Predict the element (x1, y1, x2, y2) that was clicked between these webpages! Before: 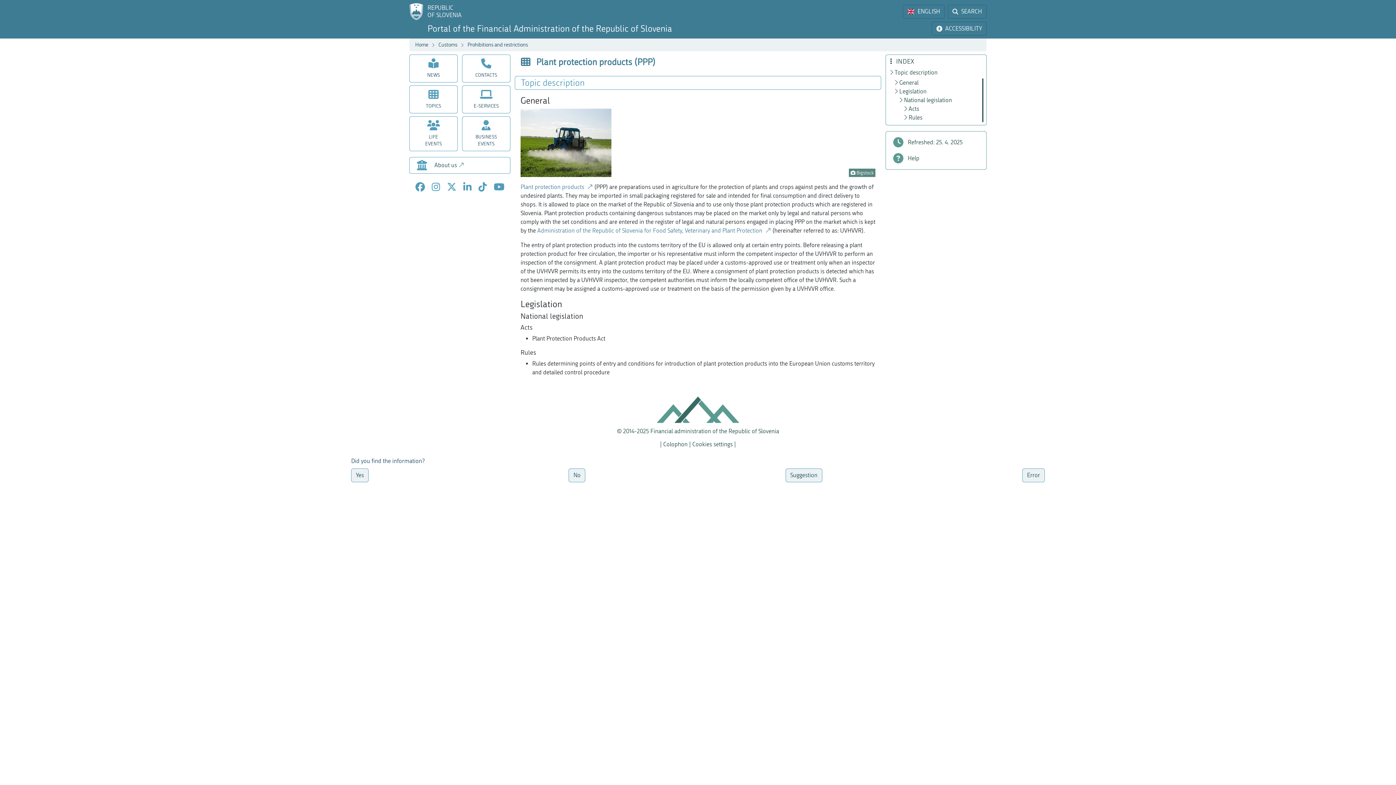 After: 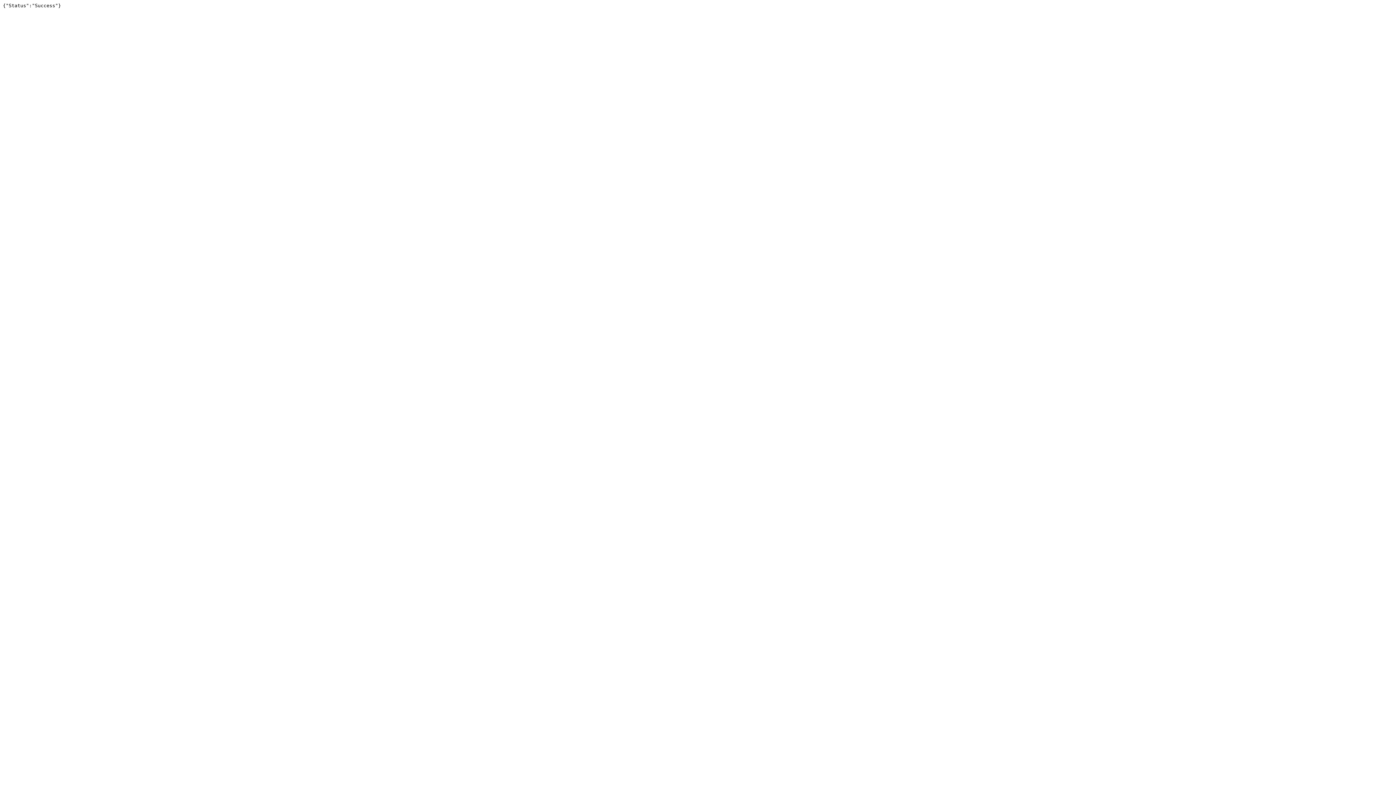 Action: label: Yes bbox: (351, 468, 368, 482)